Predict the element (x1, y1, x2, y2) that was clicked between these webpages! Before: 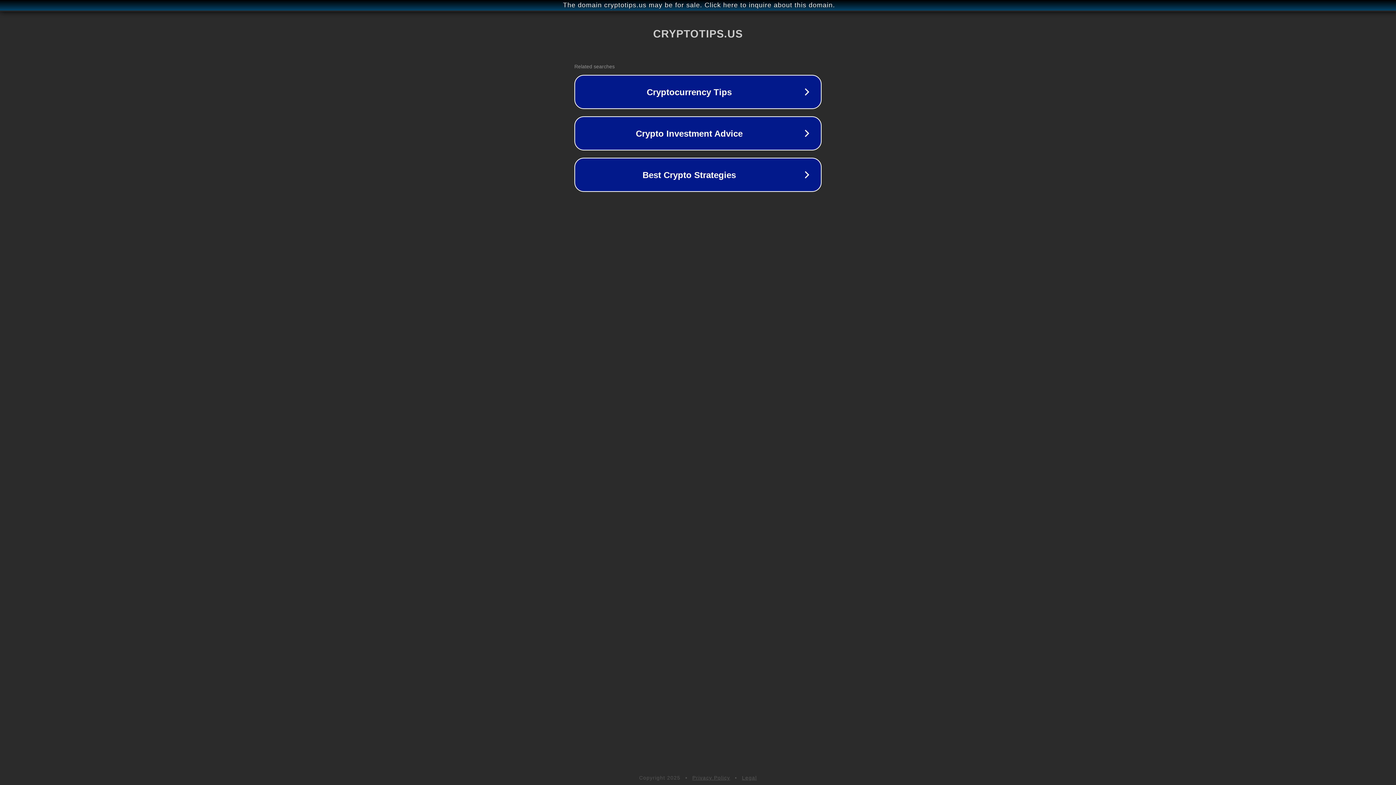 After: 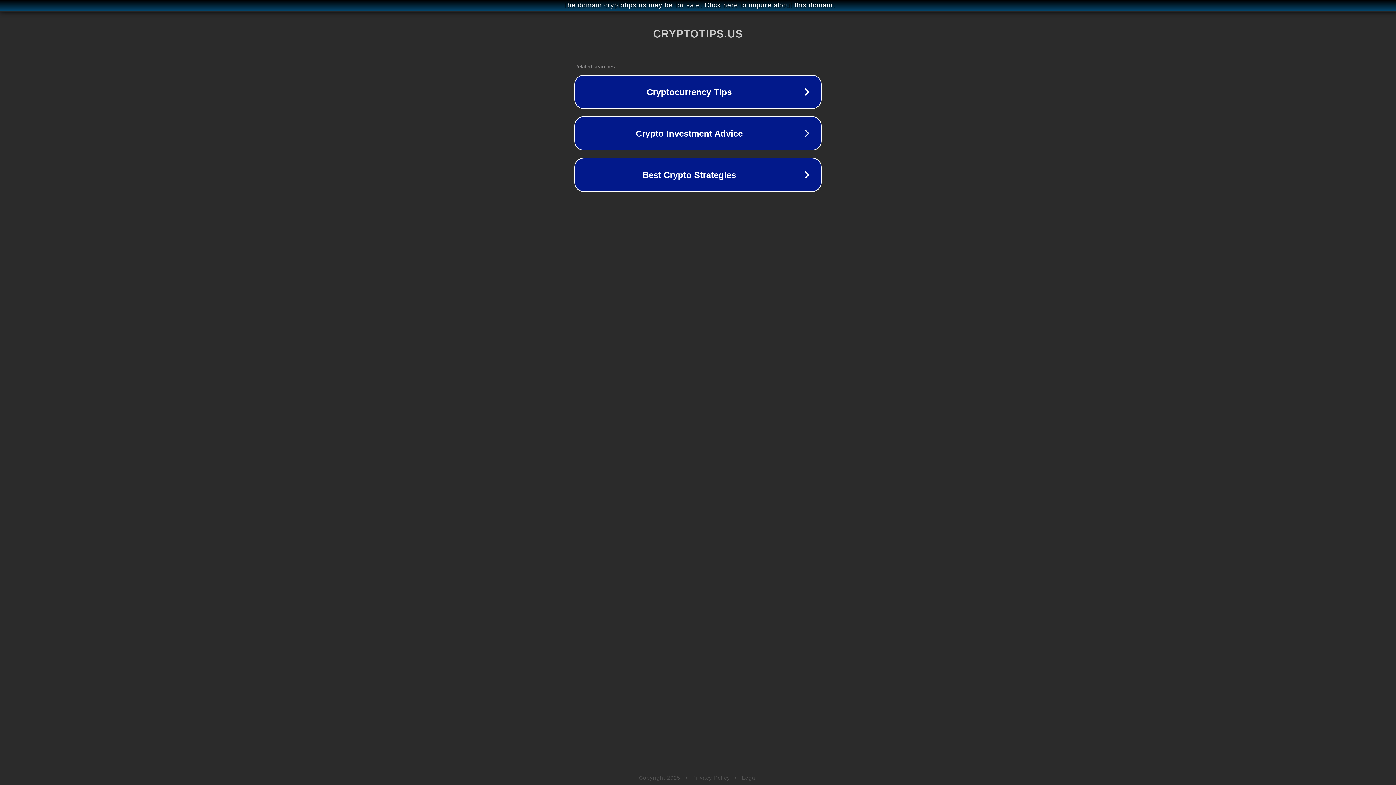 Action: bbox: (692, 775, 730, 781) label: Privacy Policy